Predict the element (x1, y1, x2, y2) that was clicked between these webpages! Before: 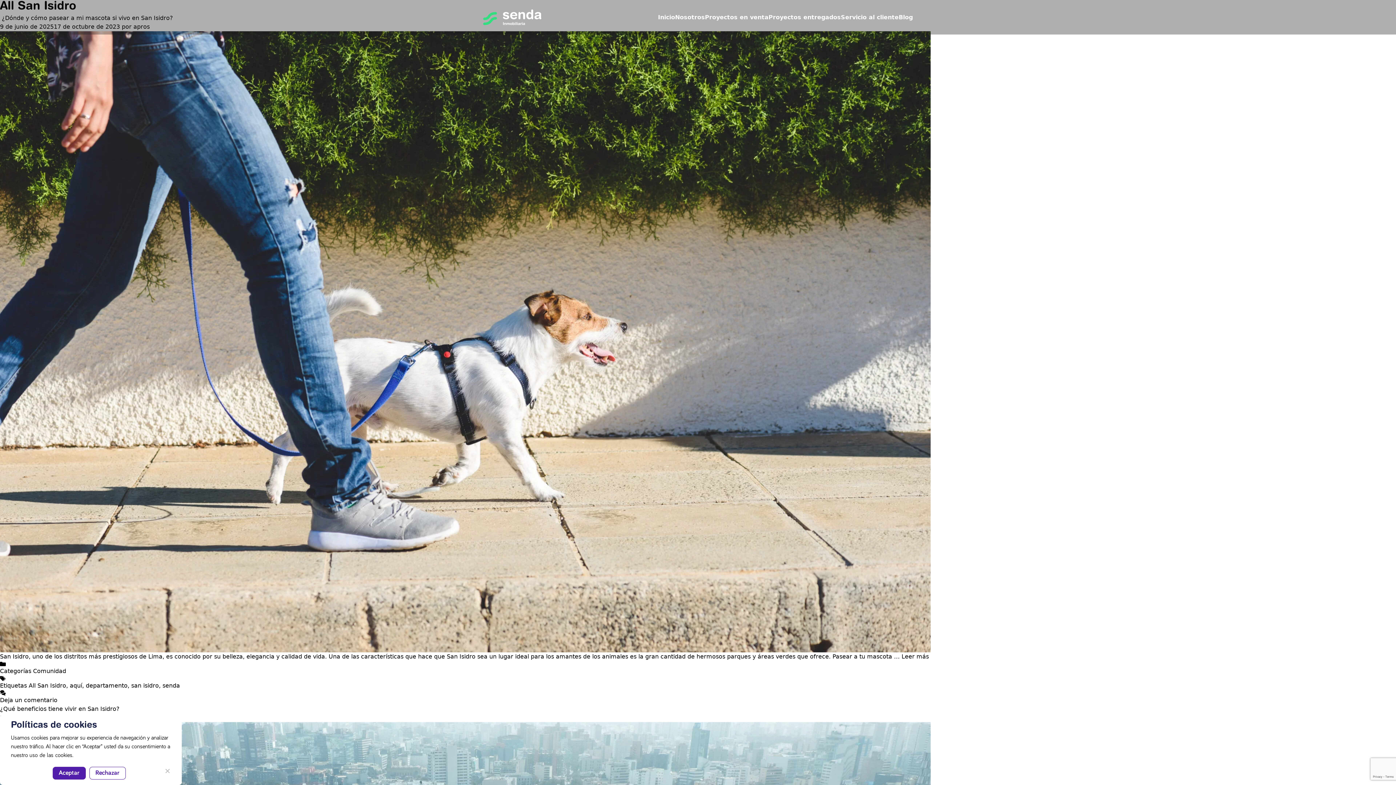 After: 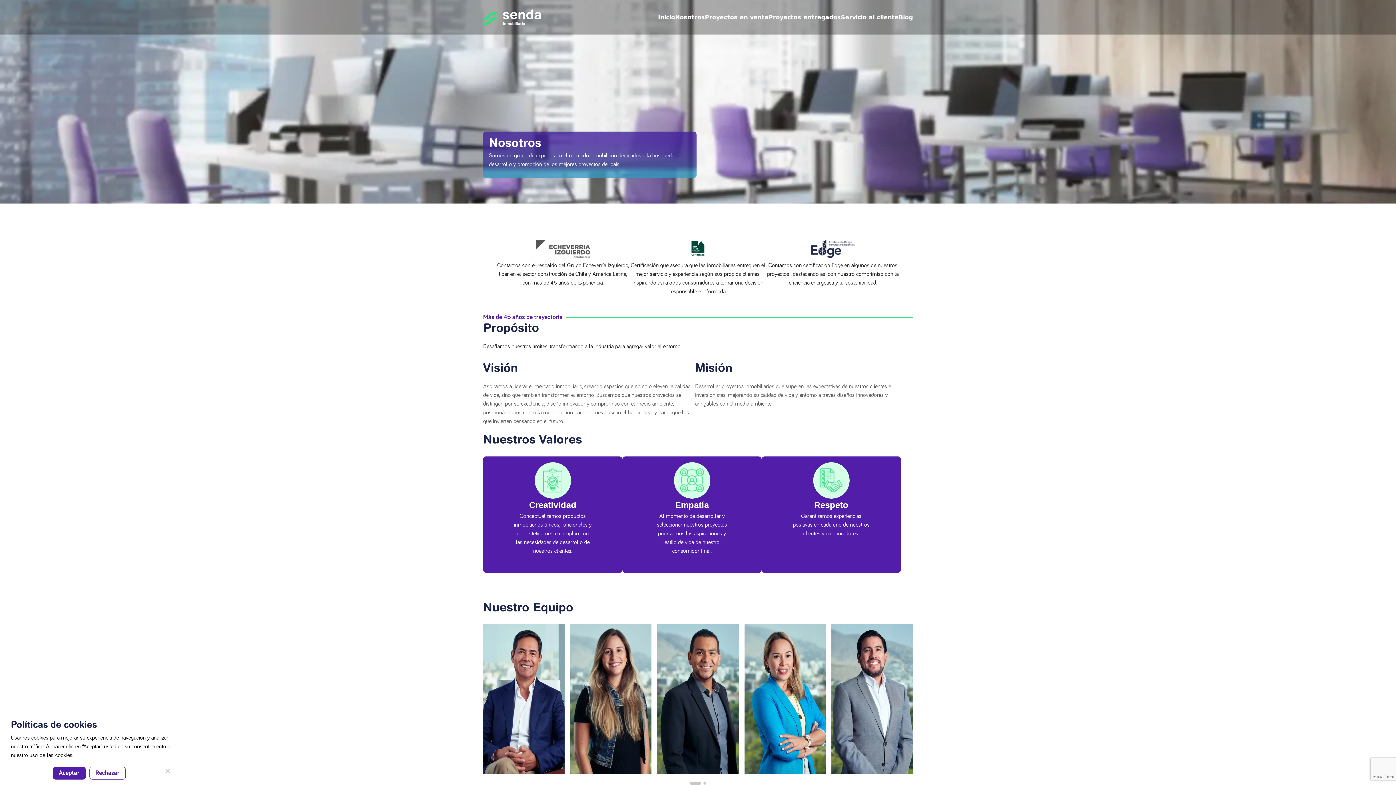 Action: bbox: (675, 13, 705, 20) label: Nosotros